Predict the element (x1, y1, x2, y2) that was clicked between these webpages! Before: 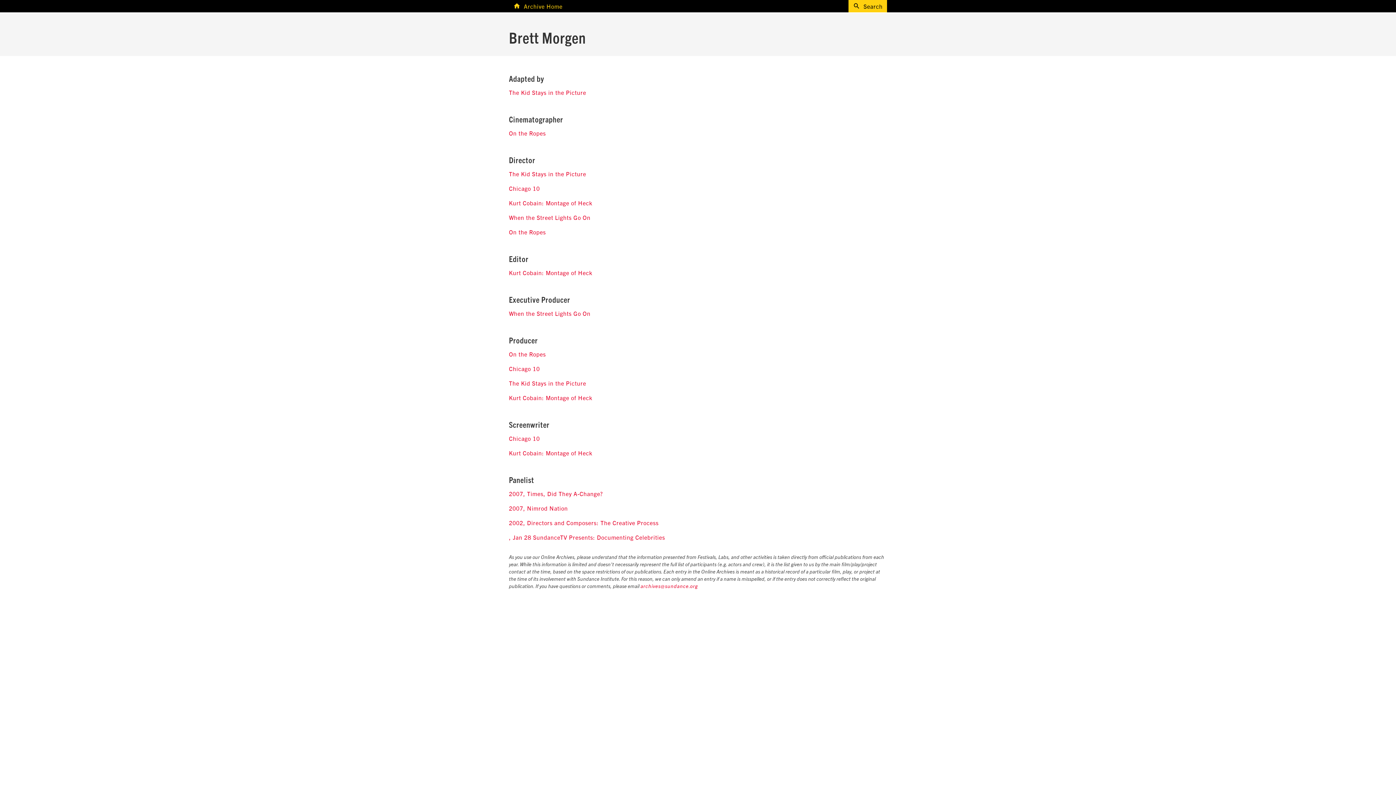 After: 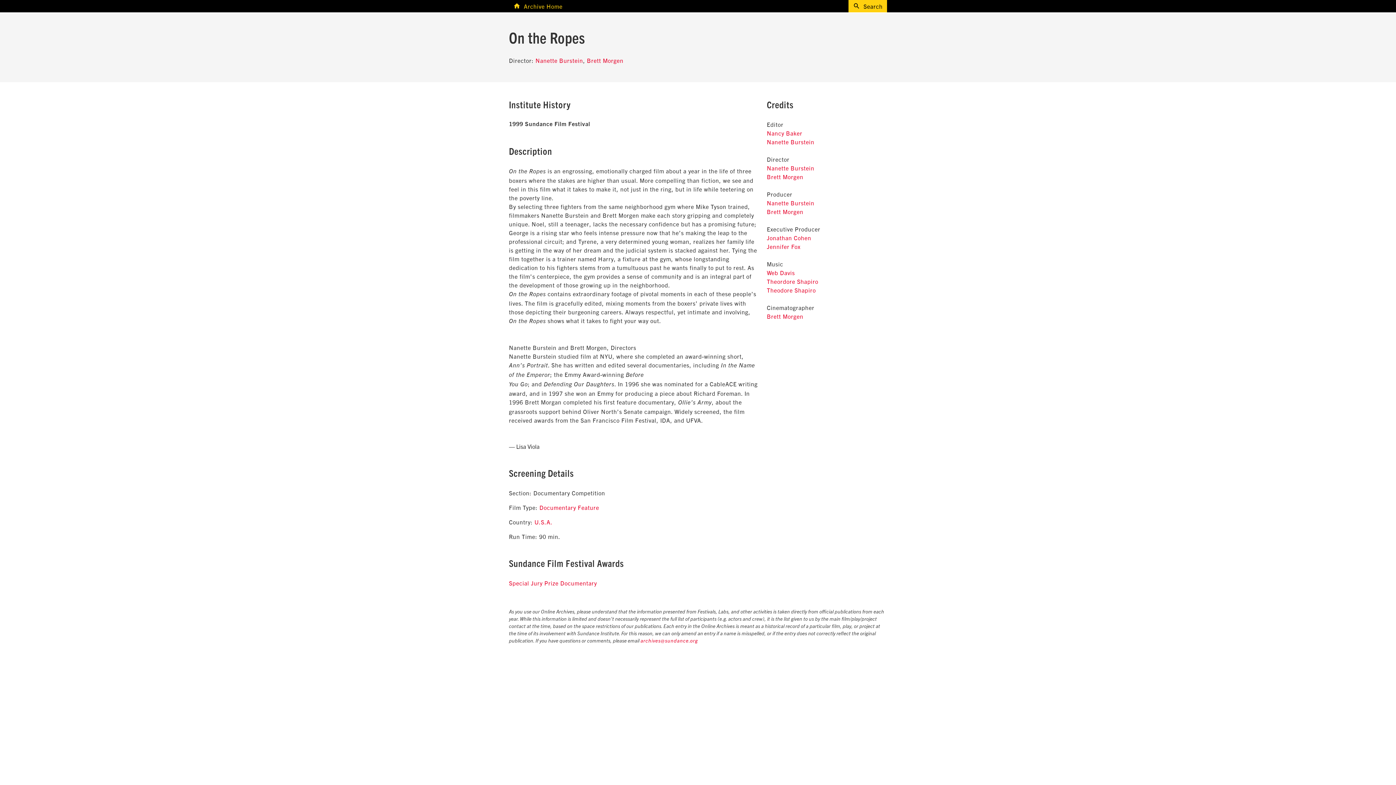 Action: label: On the Ropes bbox: (509, 228, 546, 235)